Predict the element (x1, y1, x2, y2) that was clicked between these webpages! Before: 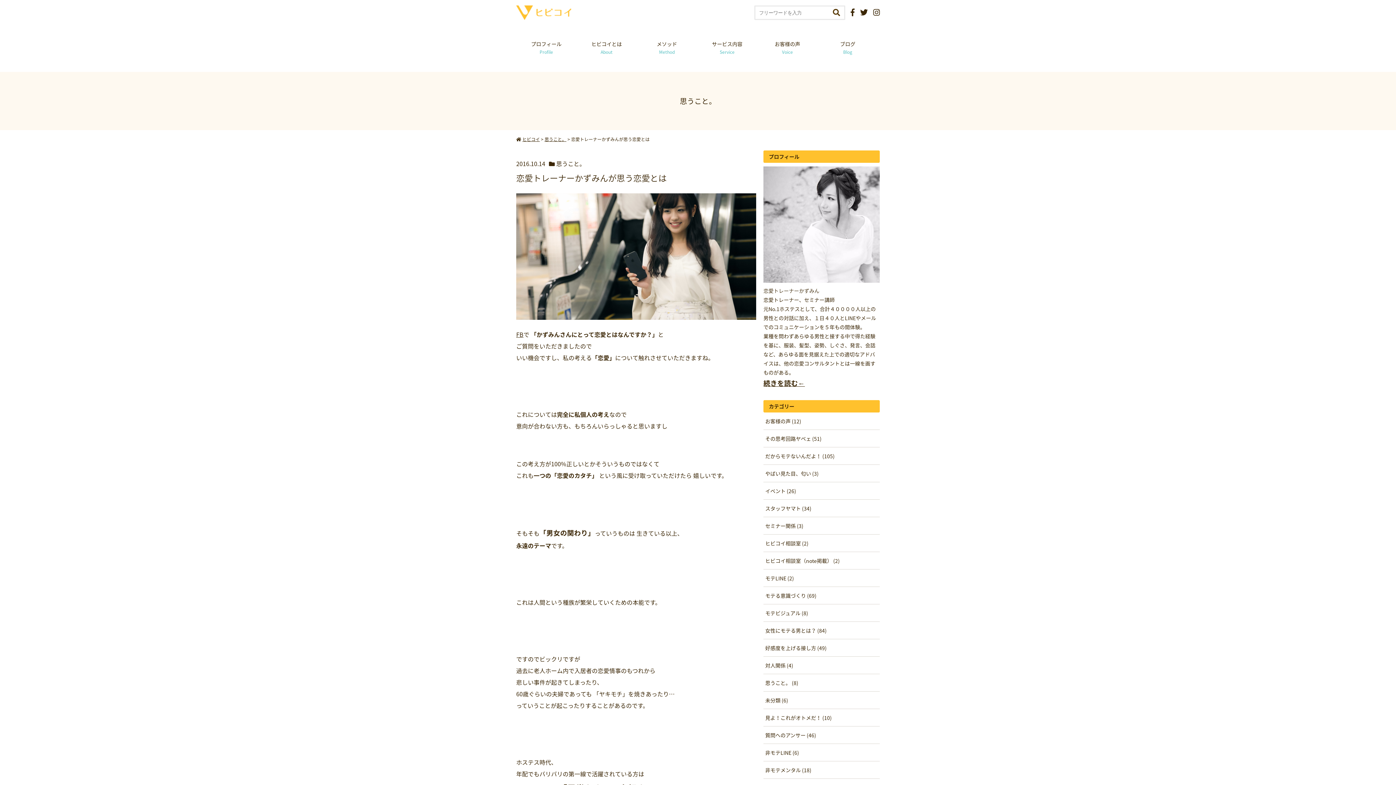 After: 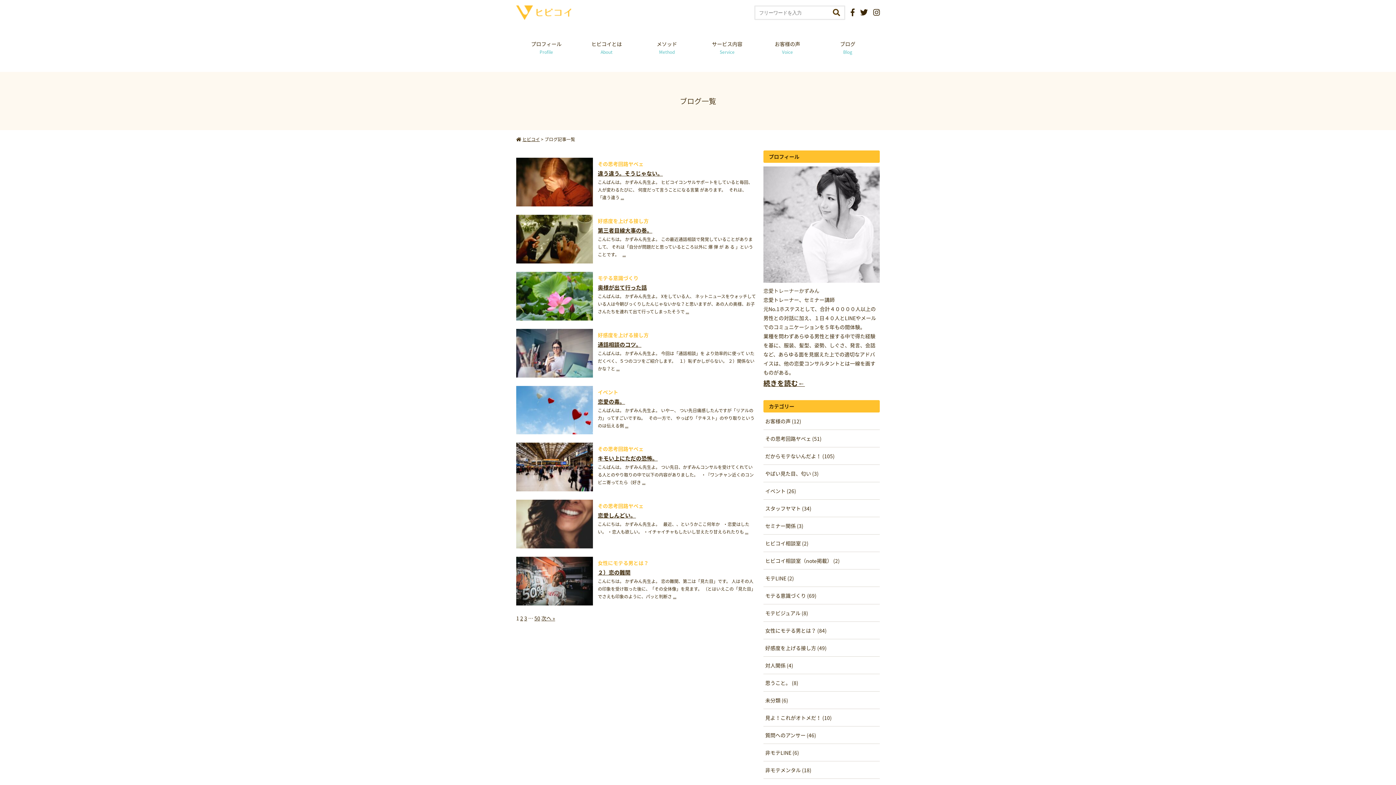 Action: label: ブログ
Blog bbox: (817, 38, 878, 57)